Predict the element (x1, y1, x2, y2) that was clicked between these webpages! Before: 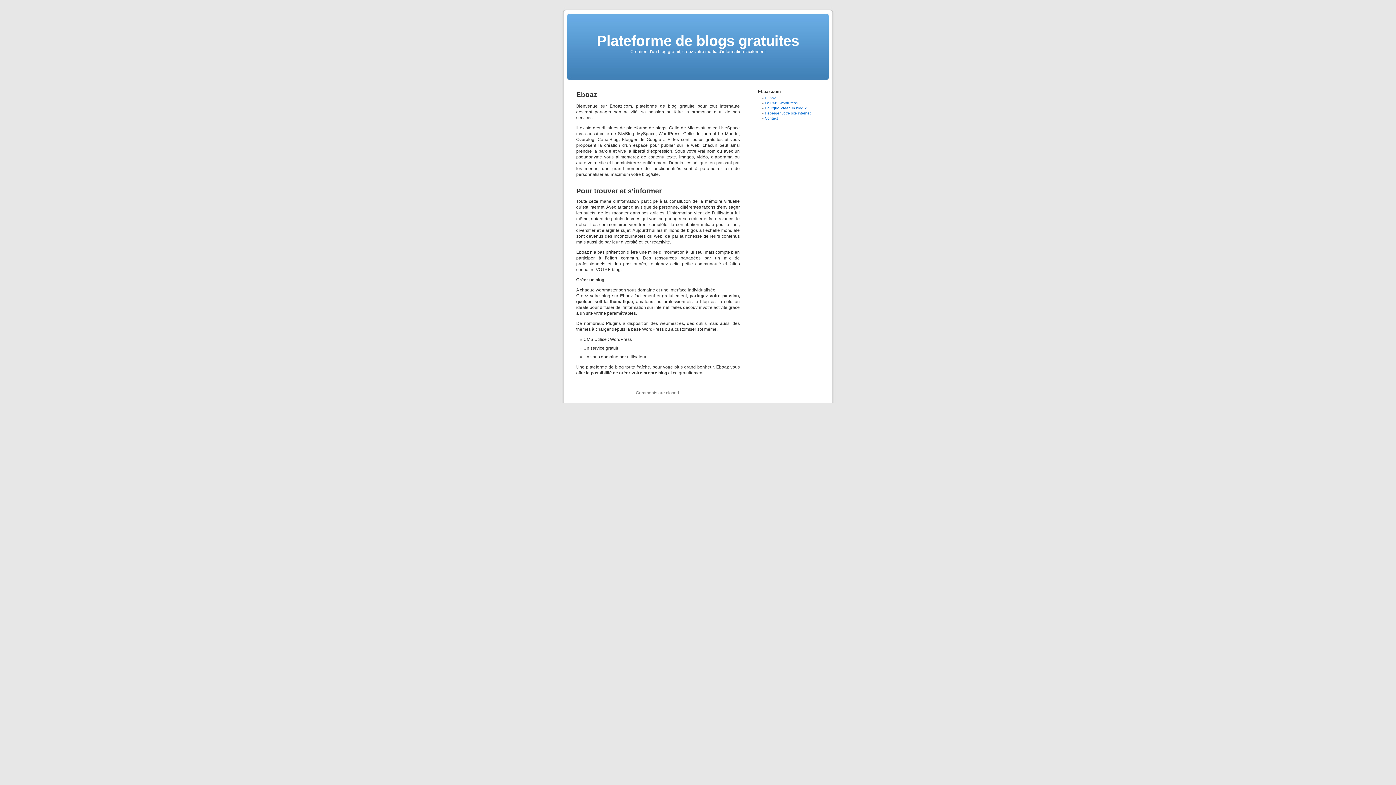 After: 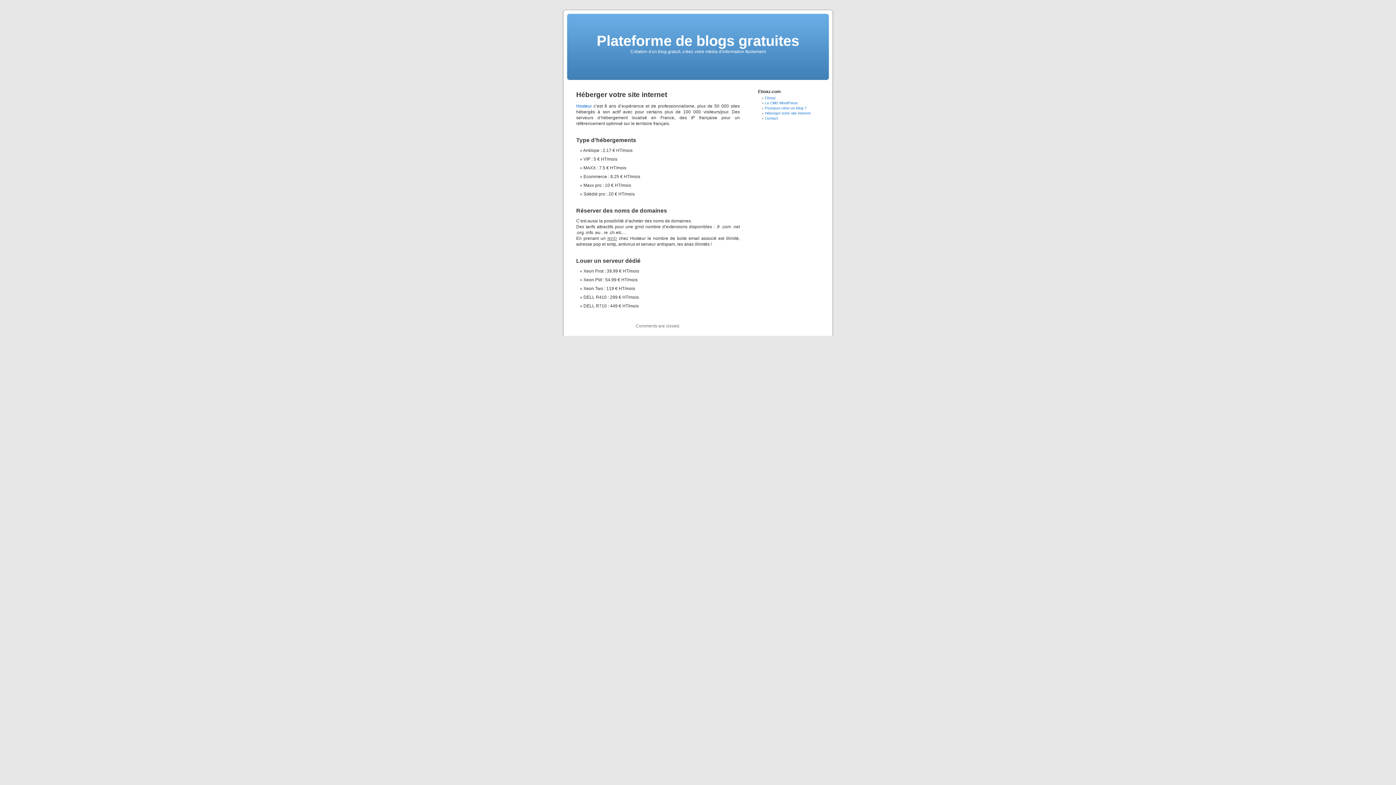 Action: bbox: (765, 111, 810, 115) label: Héberger votre site internet